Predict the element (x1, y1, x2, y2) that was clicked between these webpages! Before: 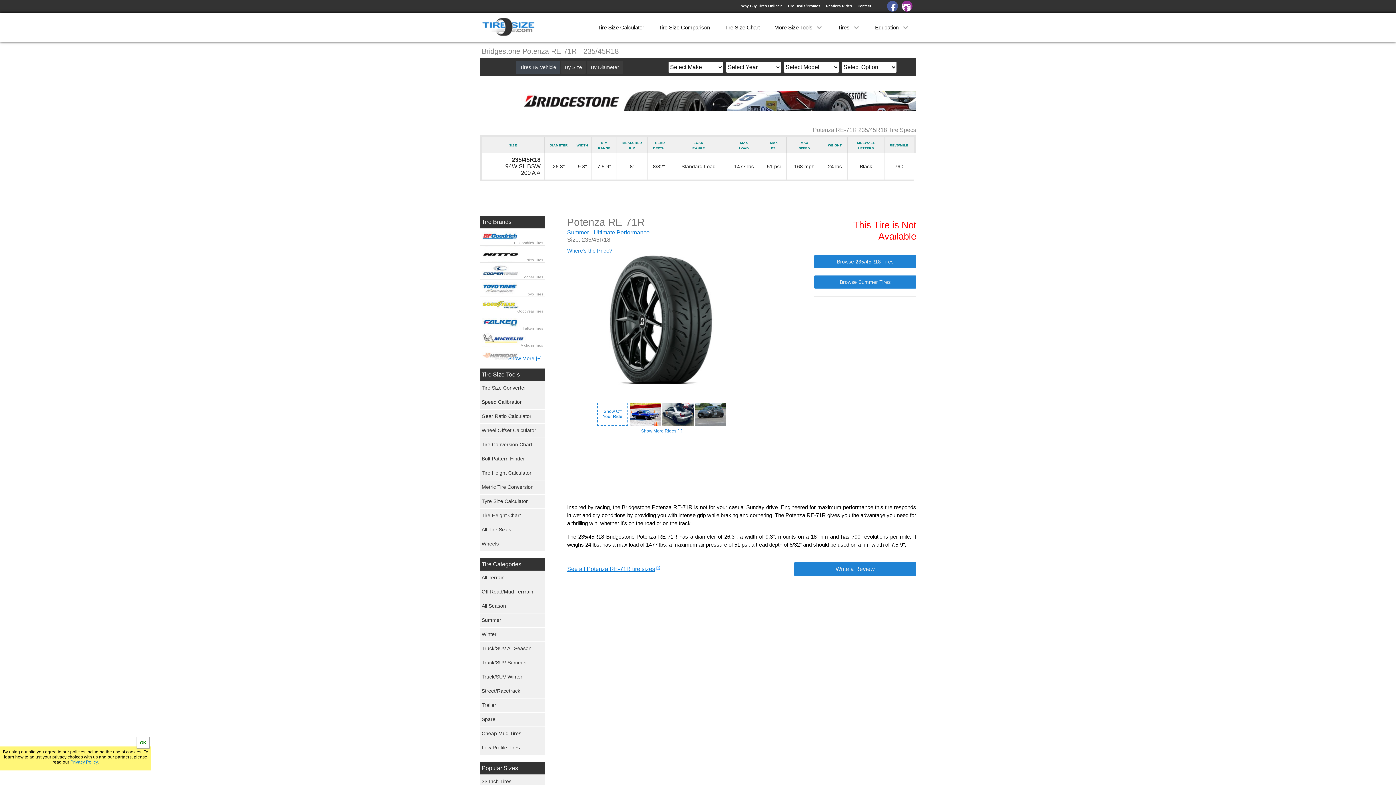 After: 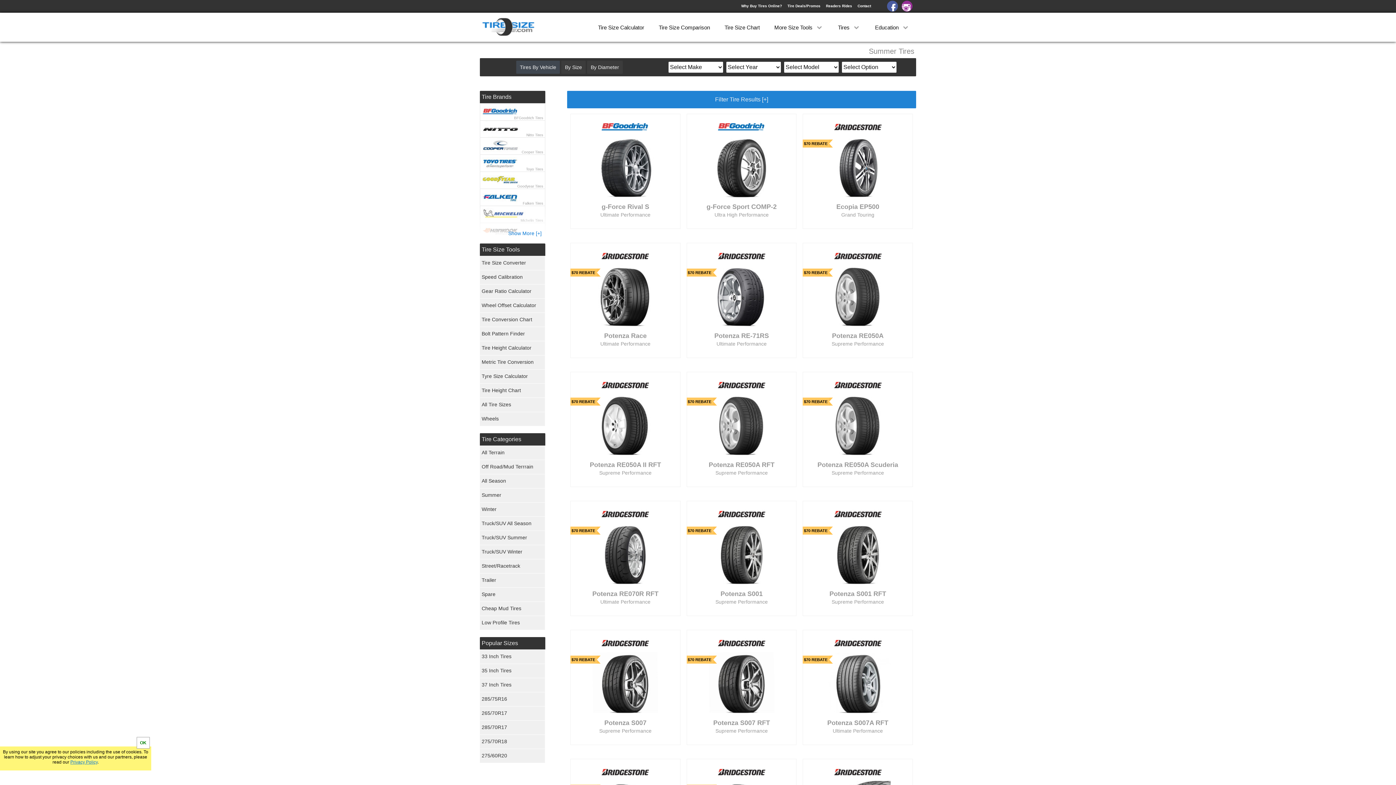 Action: label: Browse Summer Tires bbox: (814, 275, 916, 288)